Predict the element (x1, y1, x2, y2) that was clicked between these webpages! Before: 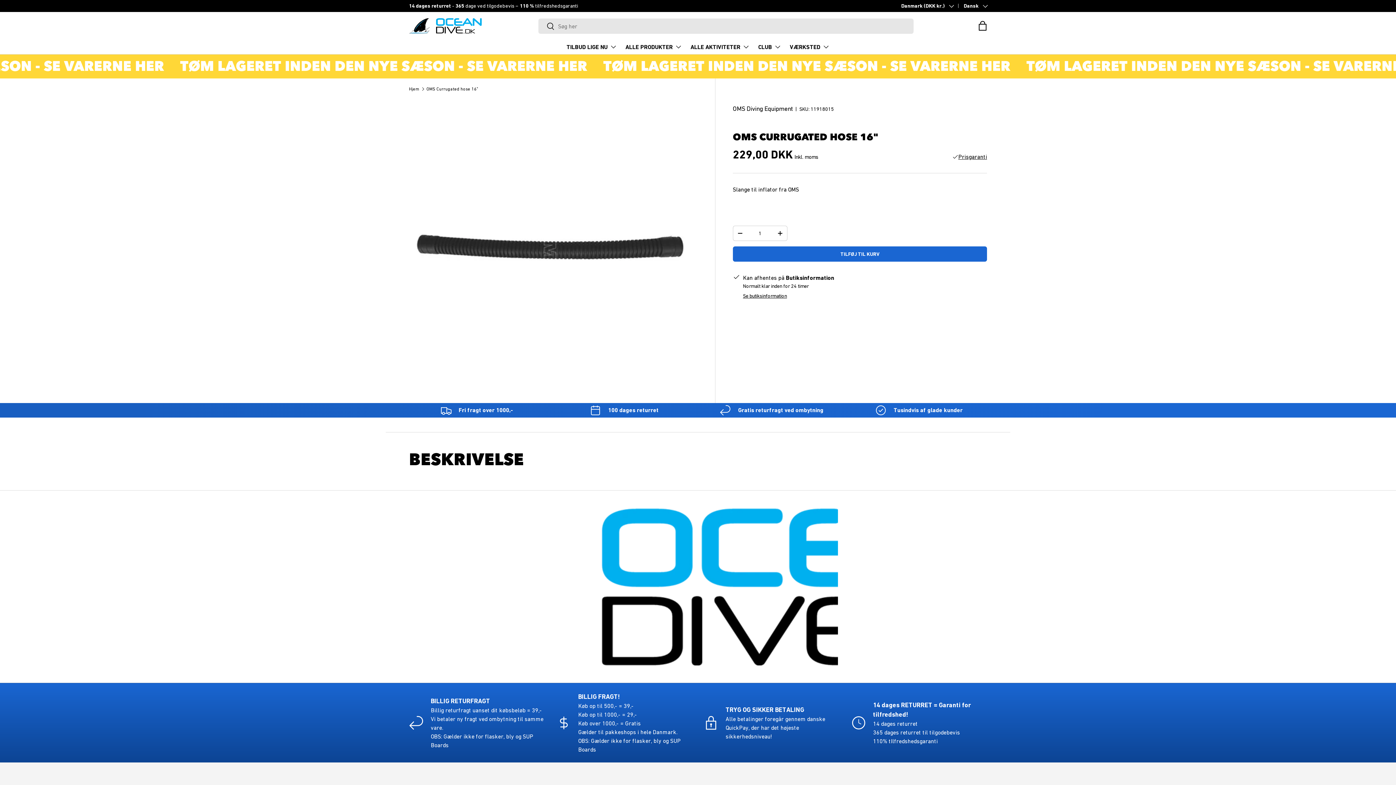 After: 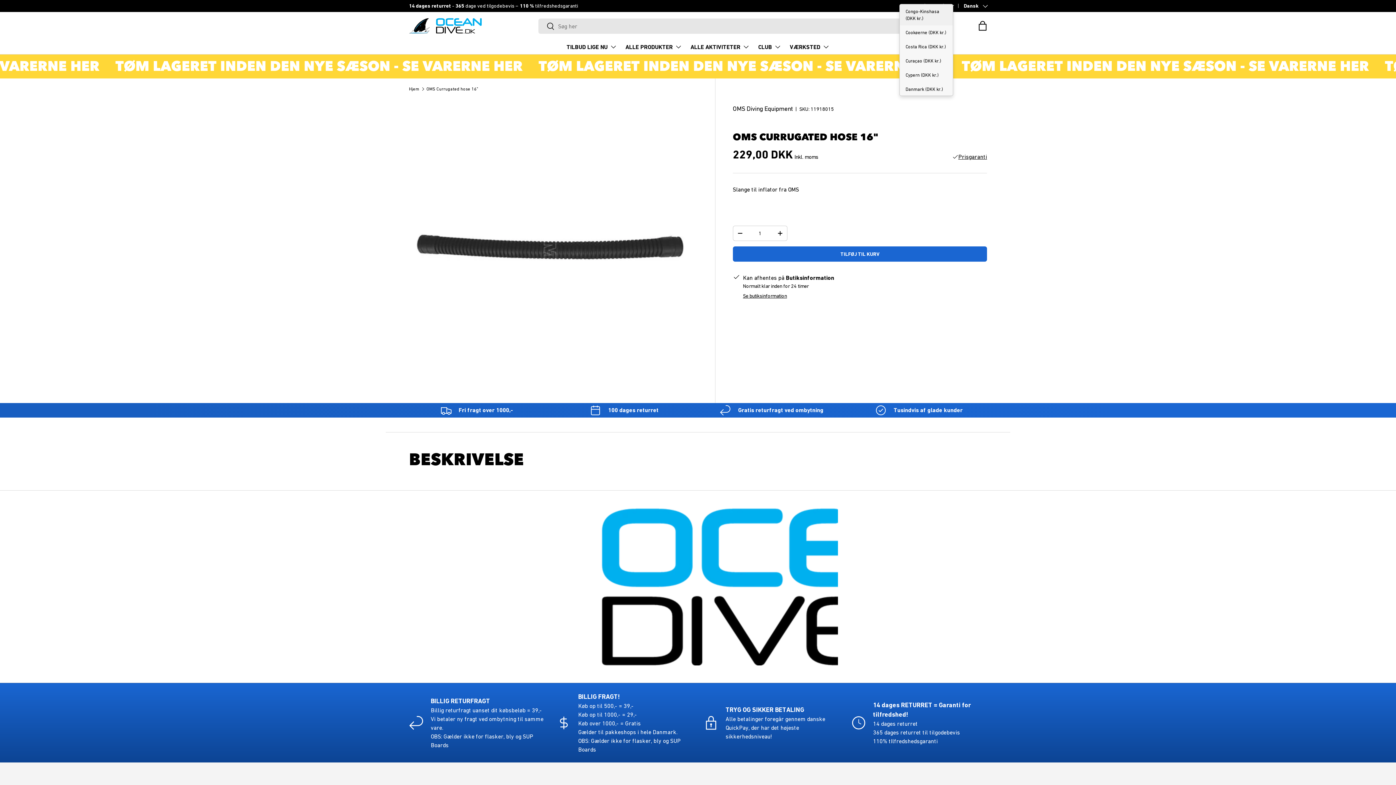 Action: bbox: (901, 2, 953, 9) label: Danmark (DKK kr.)